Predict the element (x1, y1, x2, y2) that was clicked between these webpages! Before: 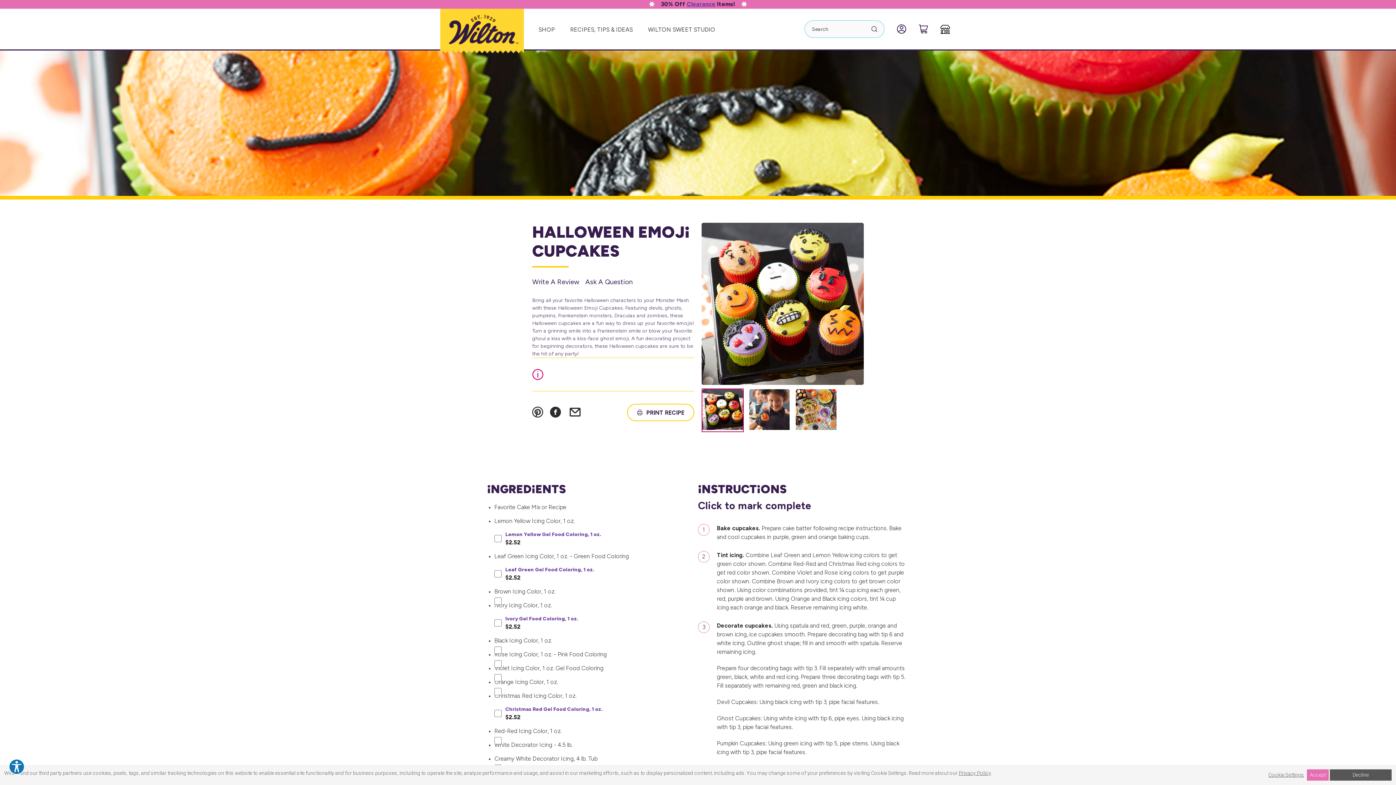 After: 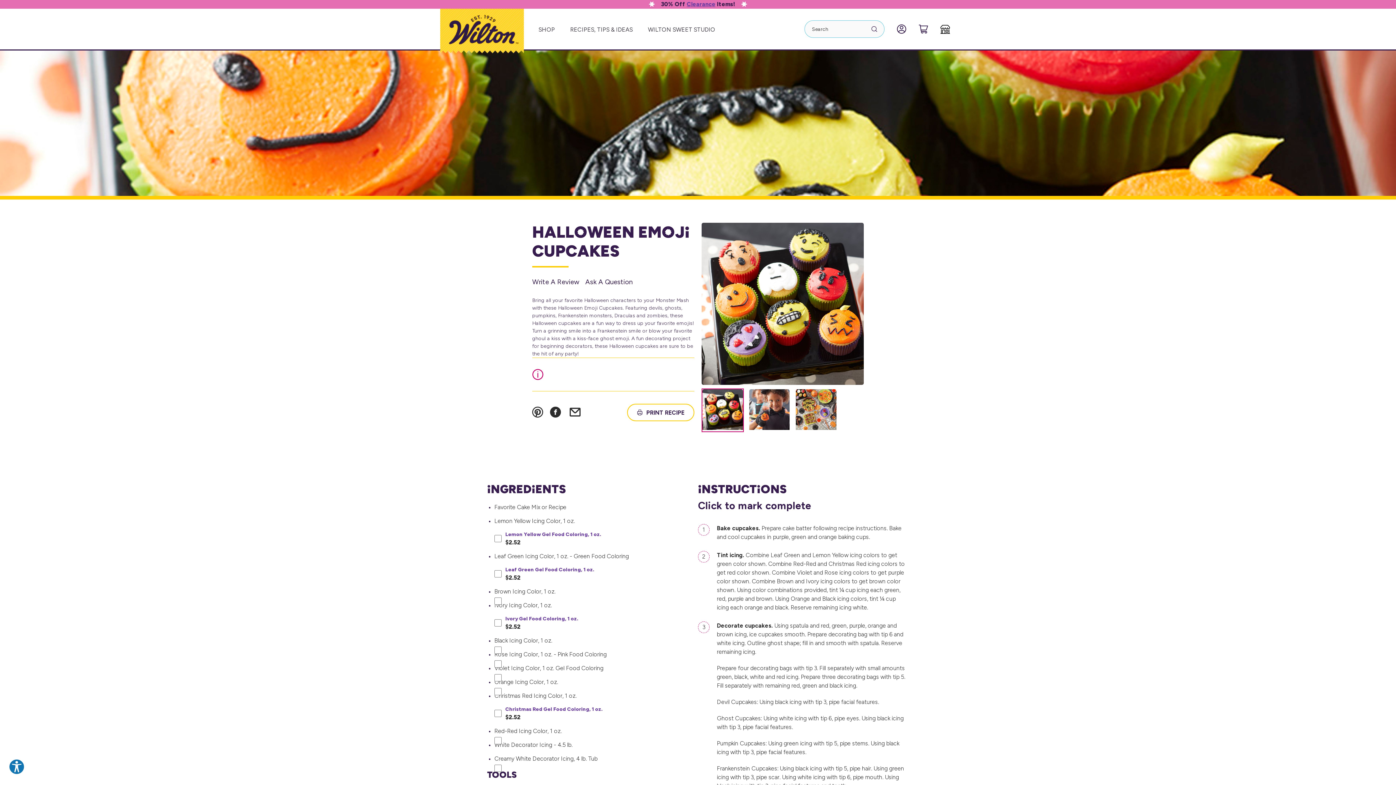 Action: label: Accept bbox: (1307, 769, 1329, 781)